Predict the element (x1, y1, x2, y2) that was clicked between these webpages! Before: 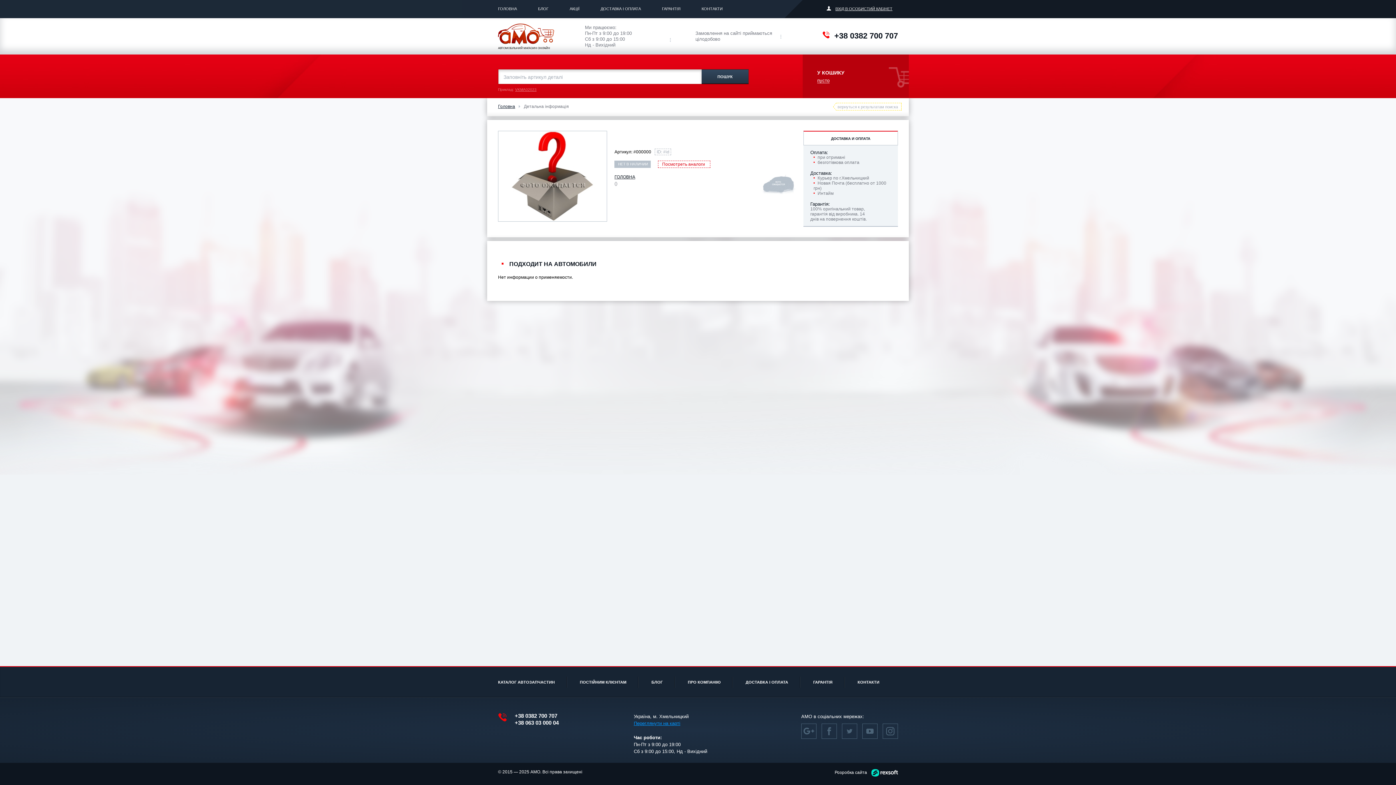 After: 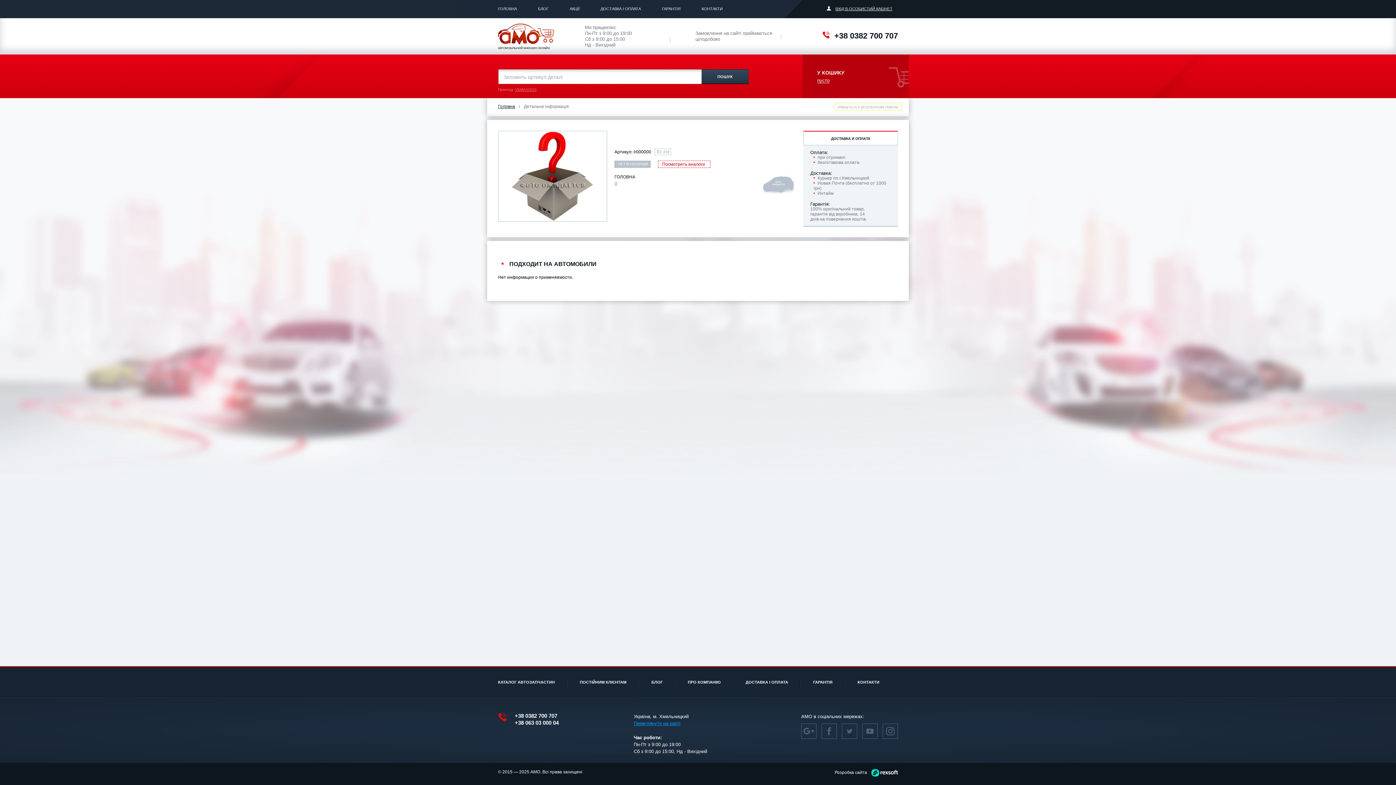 Action: bbox: (614, 174, 635, 179) label: ГОЛОВНА